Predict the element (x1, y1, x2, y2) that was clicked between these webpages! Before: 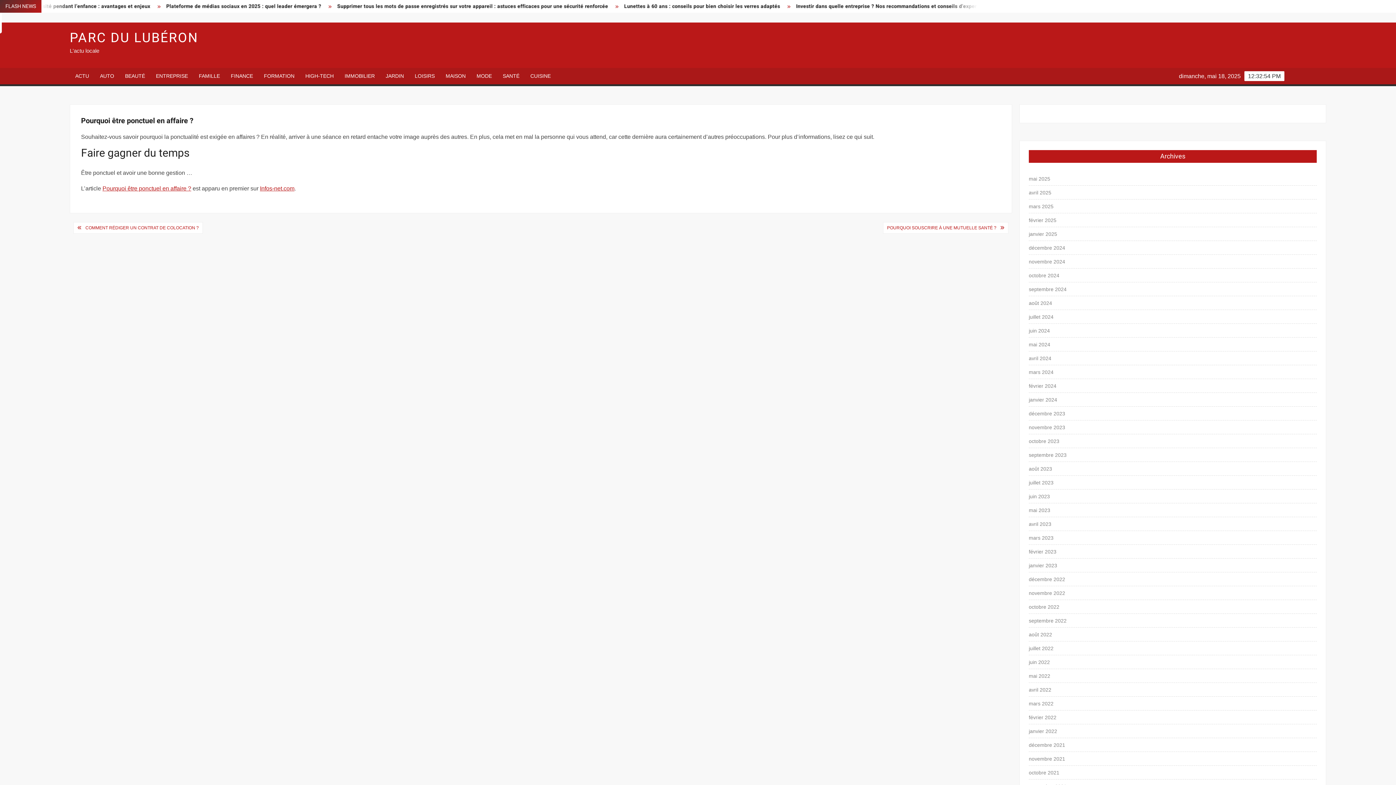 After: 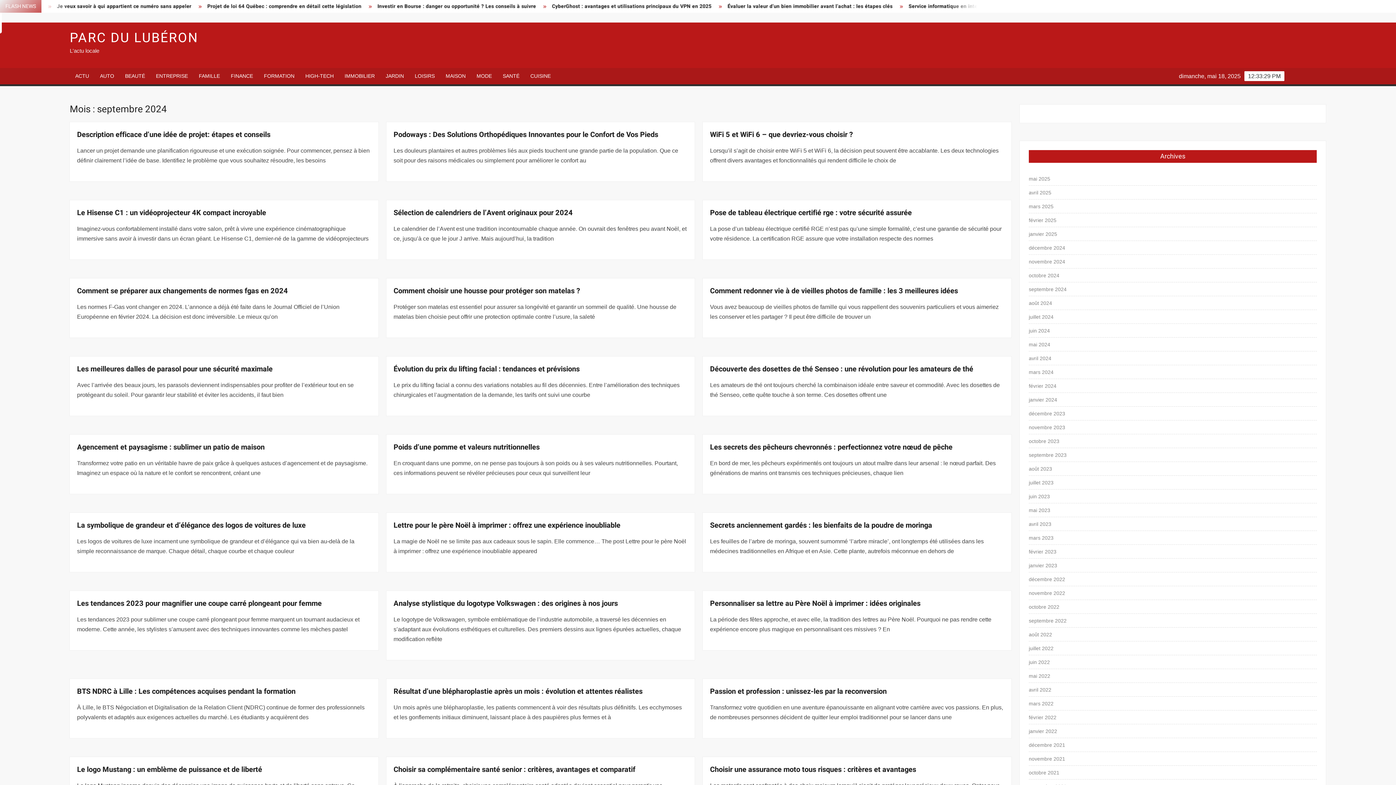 Action: label: septembre 2024 bbox: (1029, 284, 1066, 294)